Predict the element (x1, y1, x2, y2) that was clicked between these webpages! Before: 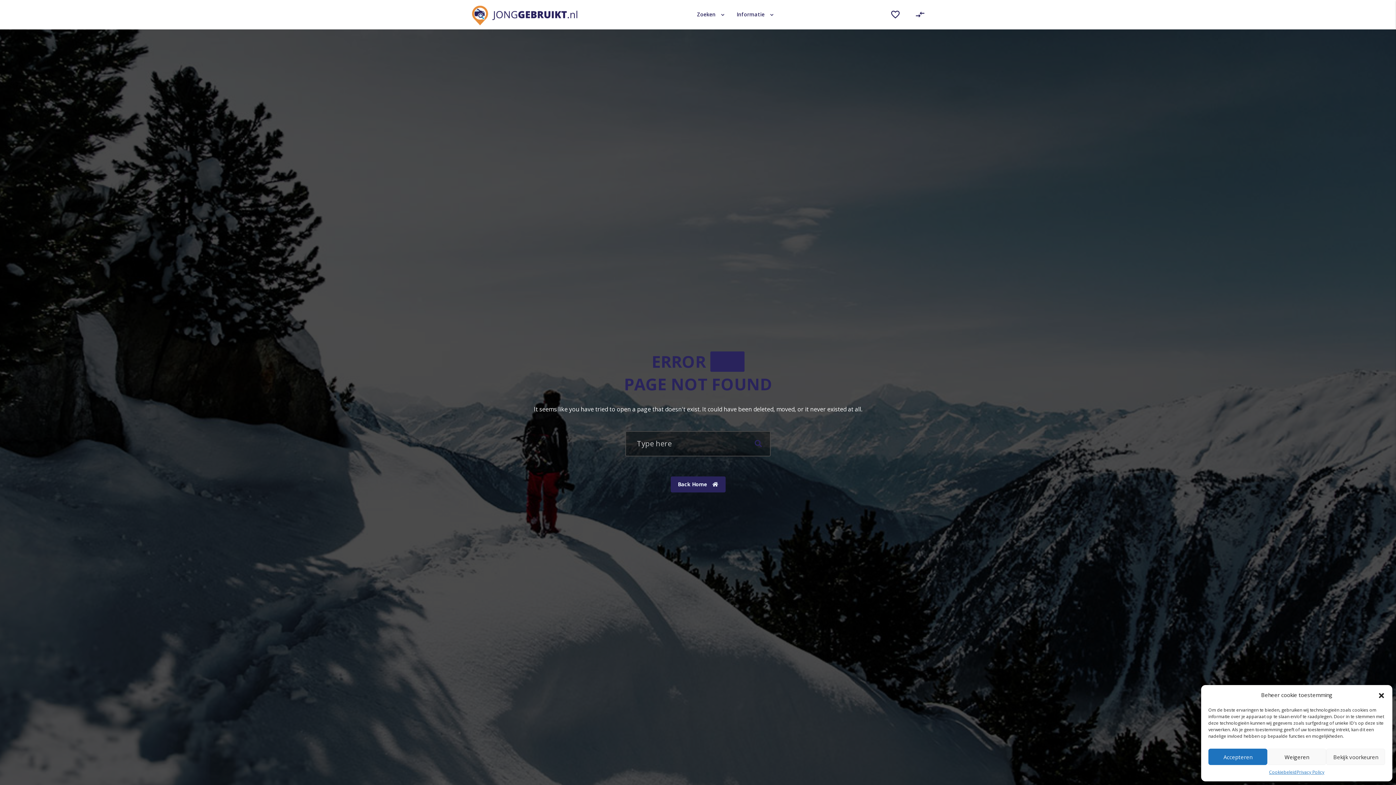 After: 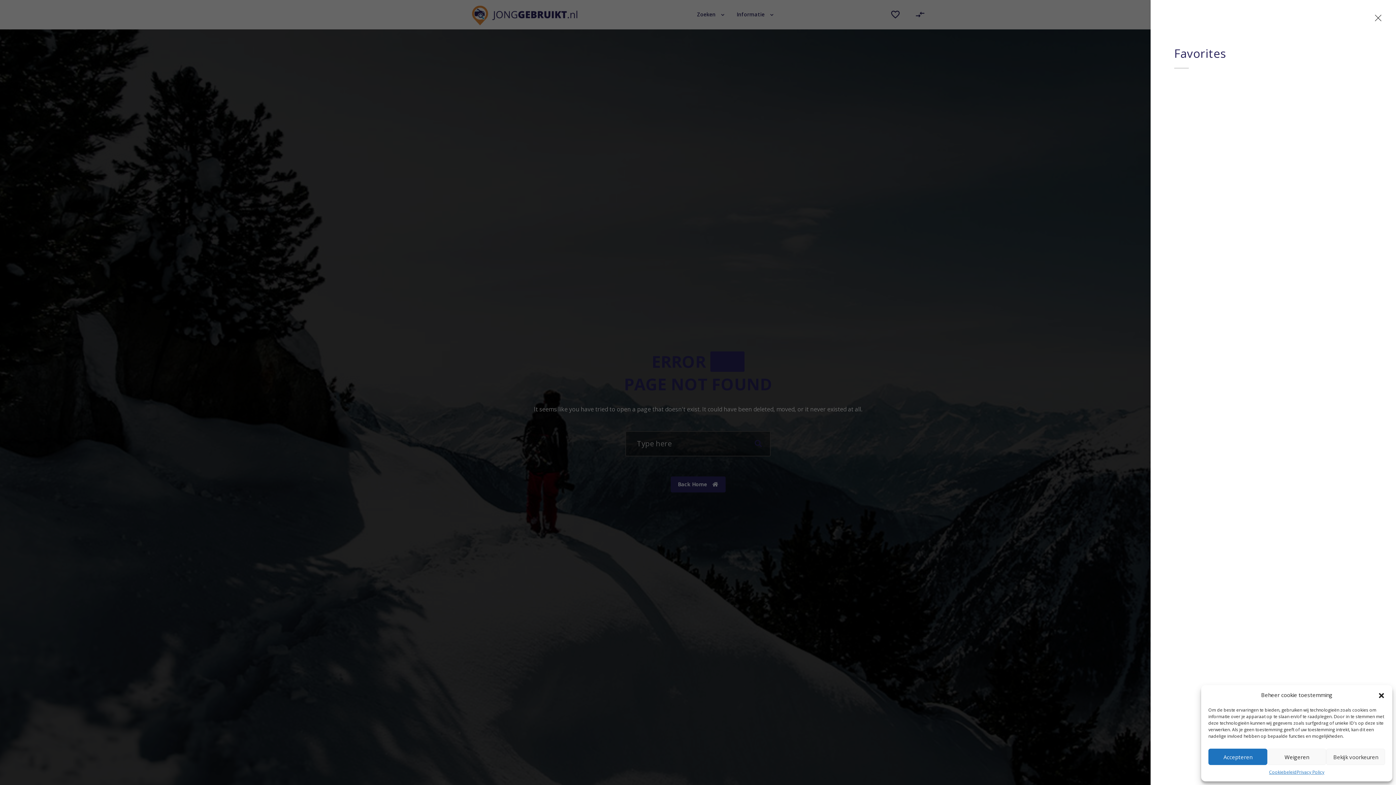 Action: bbox: (886, 9, 900, 19) label: favorite_border